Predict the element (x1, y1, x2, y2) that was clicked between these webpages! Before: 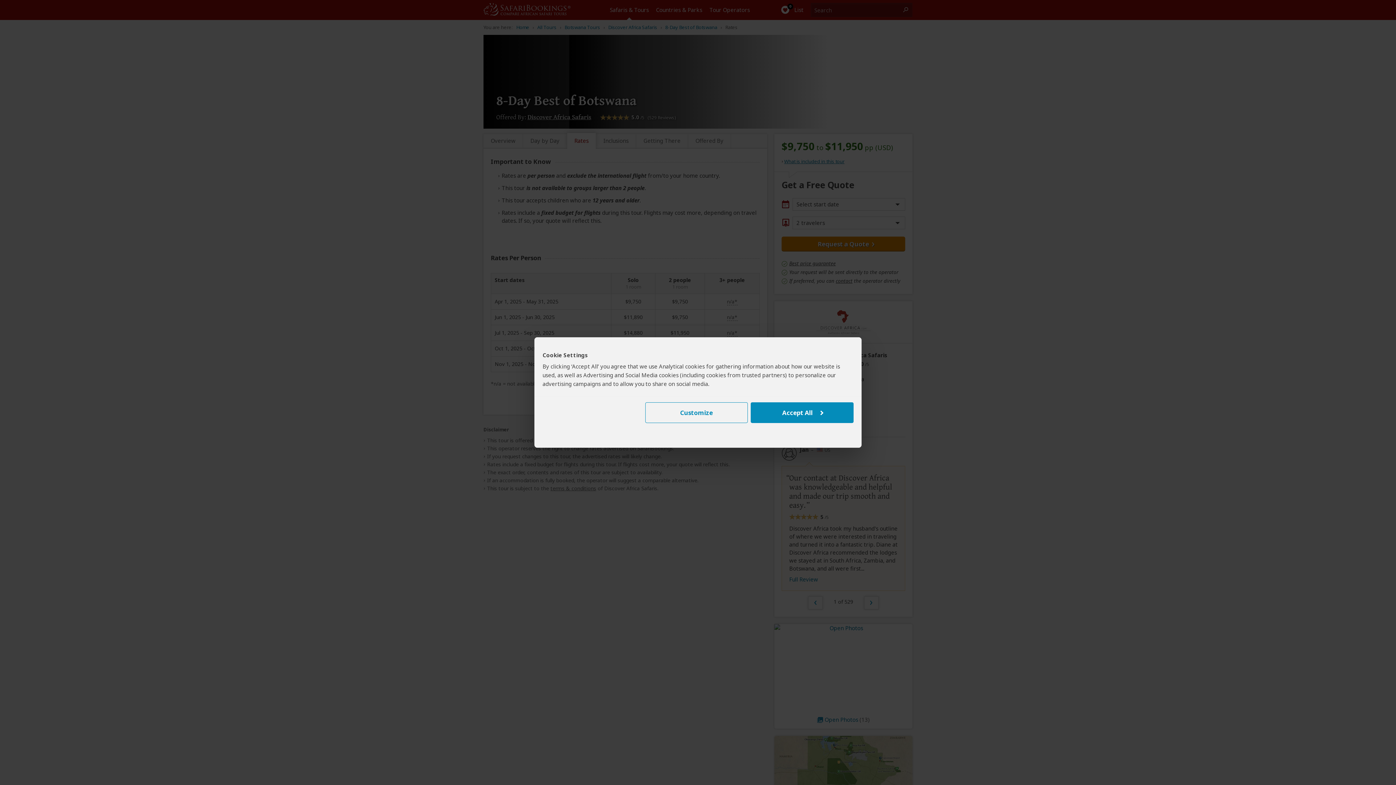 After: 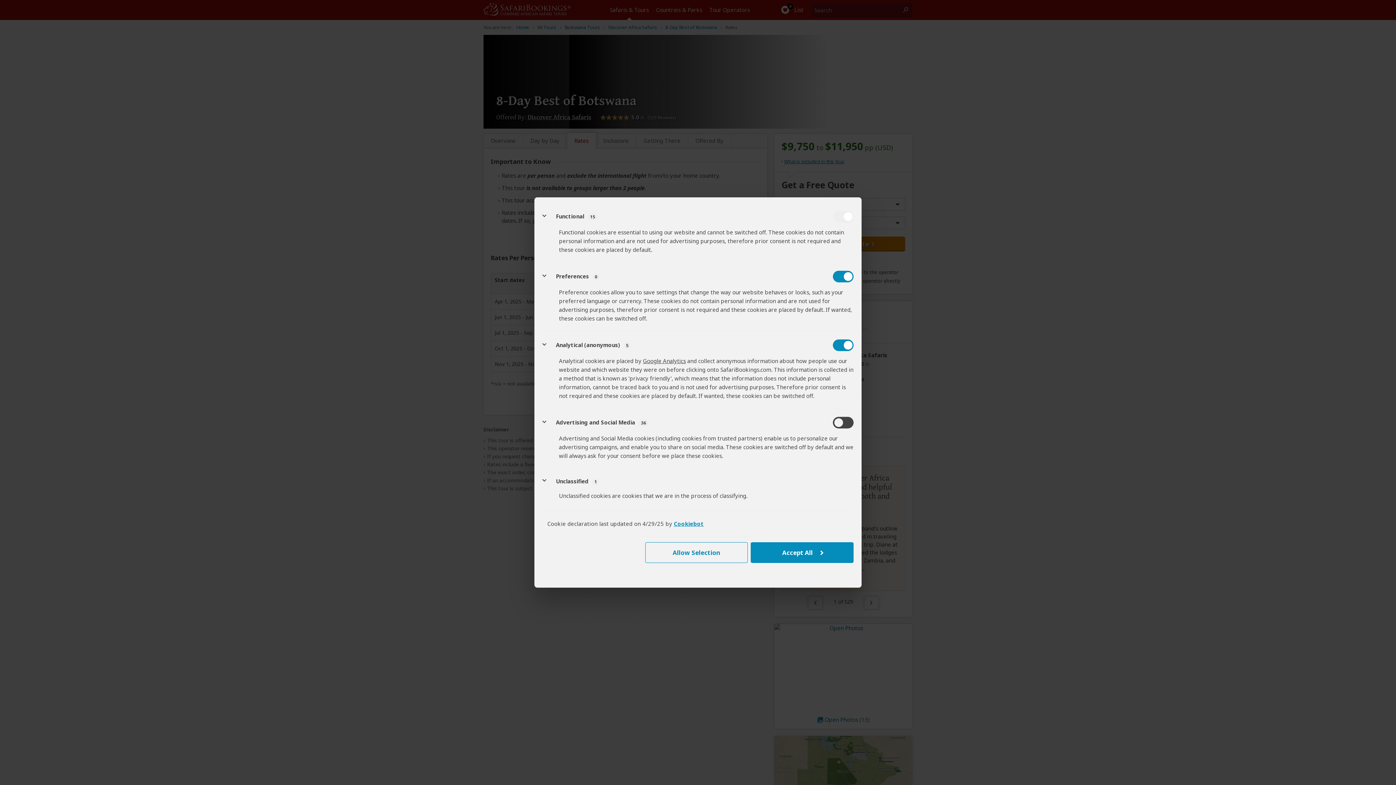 Action: bbox: (645, 402, 747, 423) label: Customize